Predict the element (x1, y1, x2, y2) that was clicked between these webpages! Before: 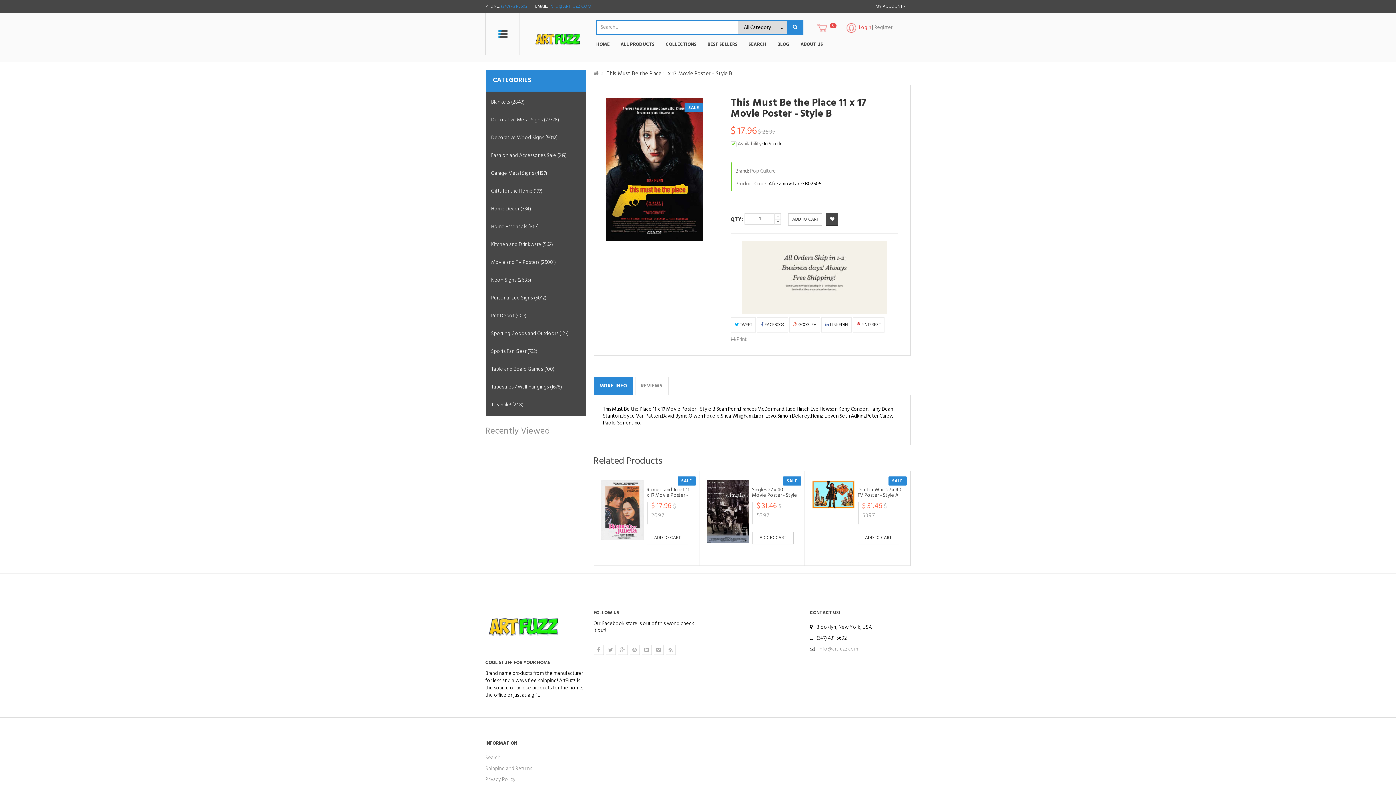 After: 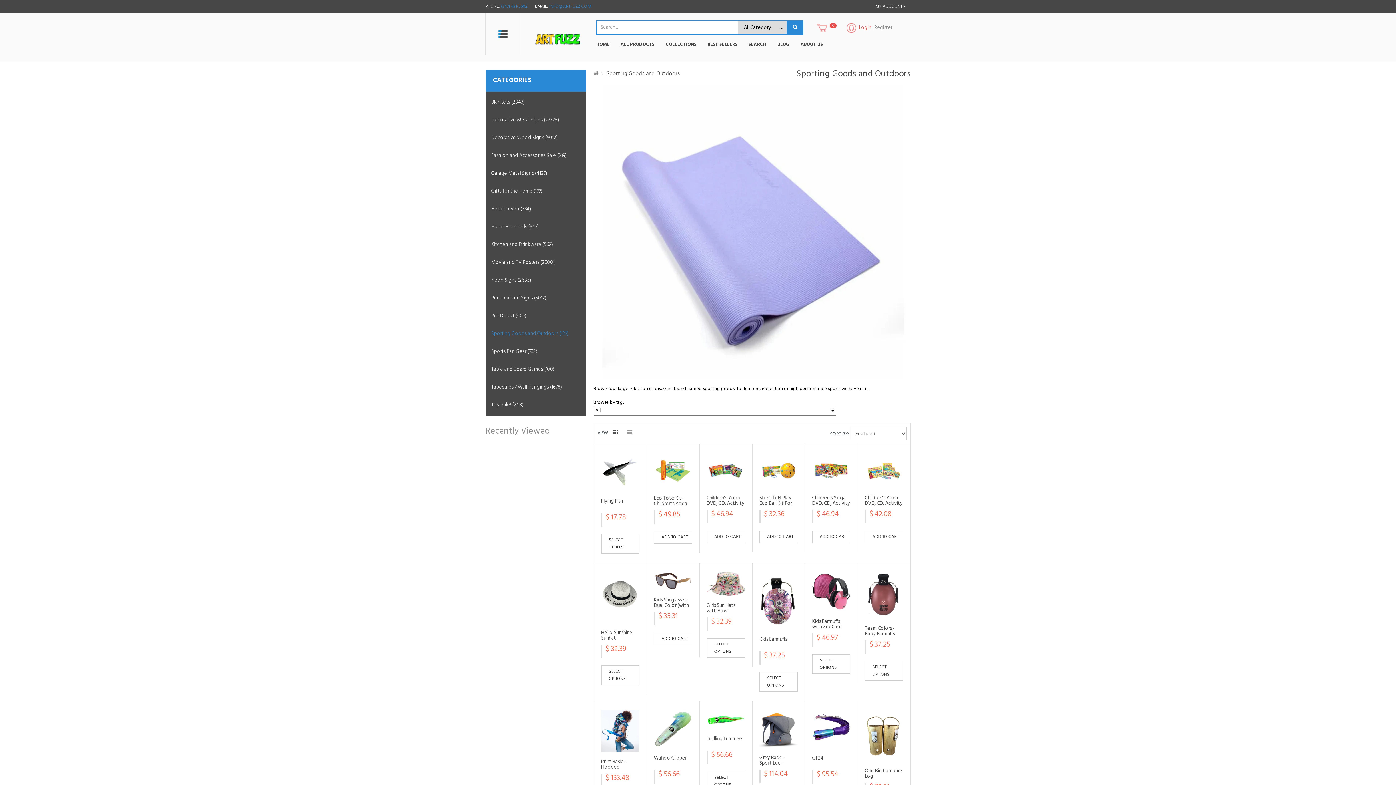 Action: label: Sporting Goods and Outdoors (127) bbox: (485, 326, 586, 341)